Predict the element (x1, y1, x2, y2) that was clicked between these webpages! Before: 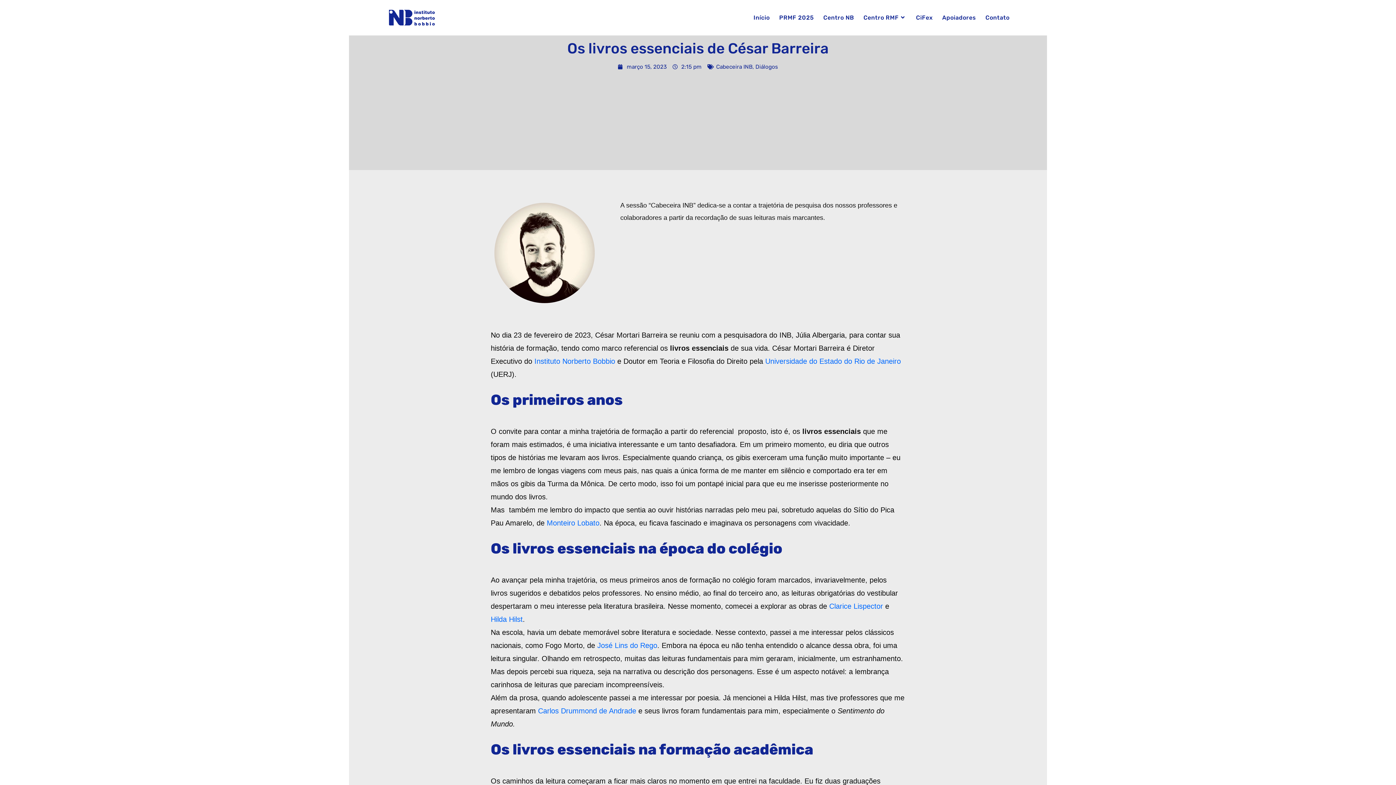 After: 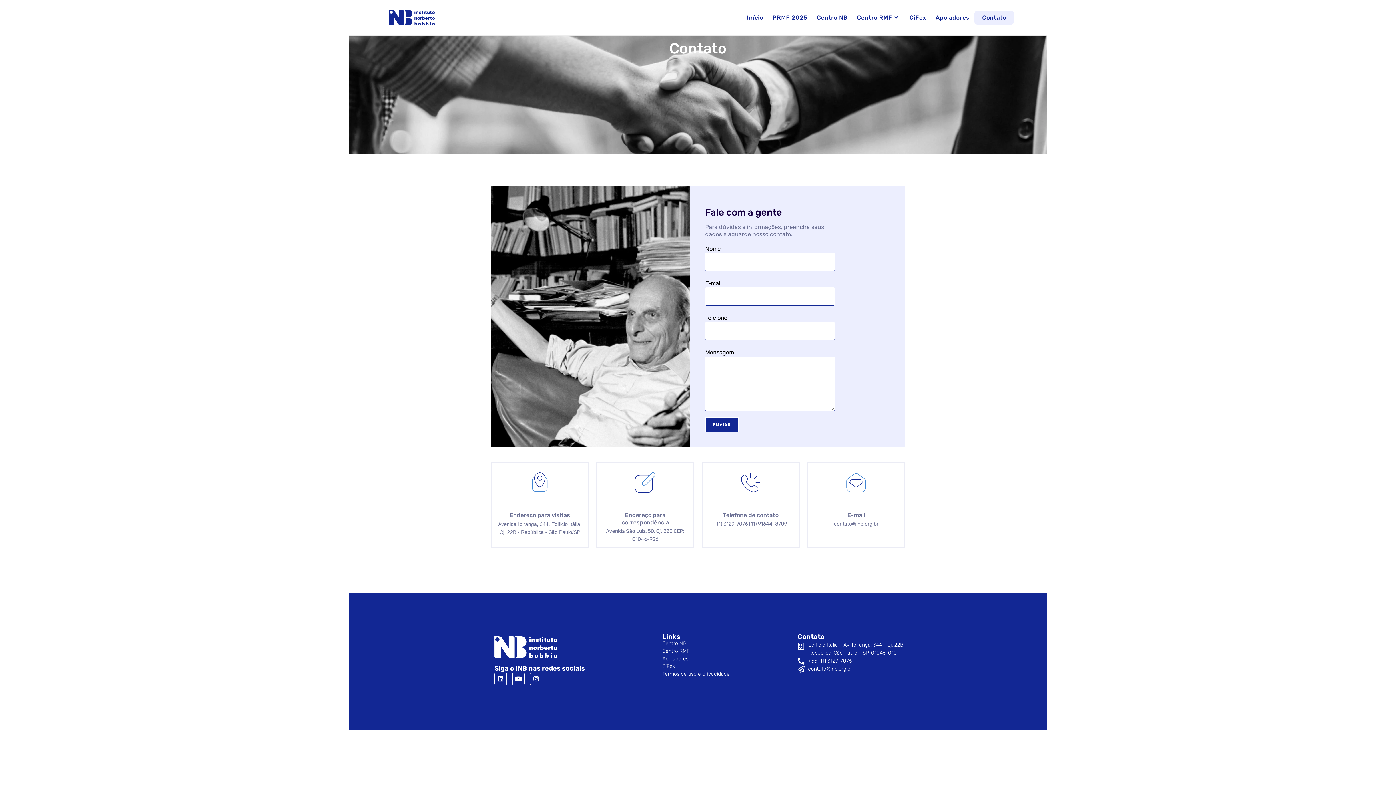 Action: label: Contato bbox: (981, 0, 1014, 35)